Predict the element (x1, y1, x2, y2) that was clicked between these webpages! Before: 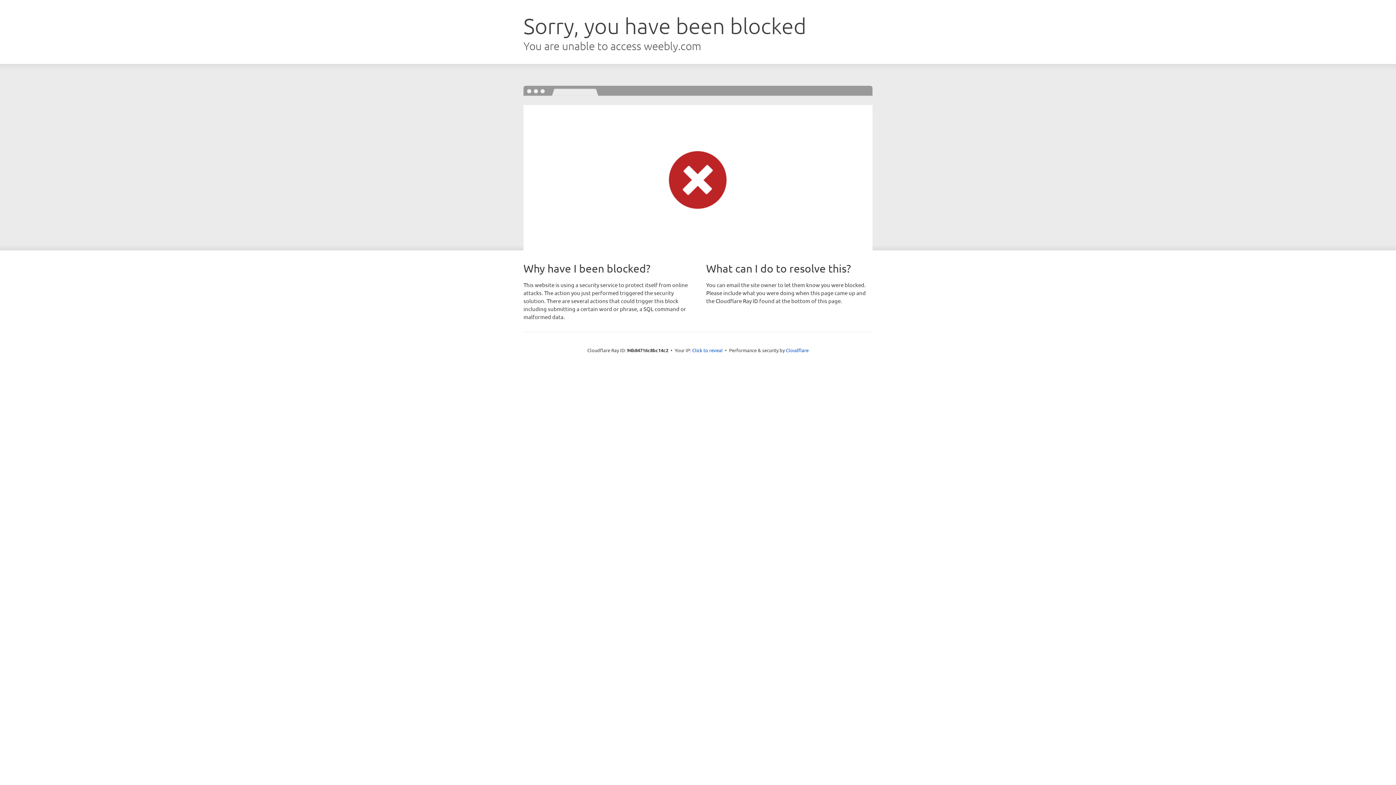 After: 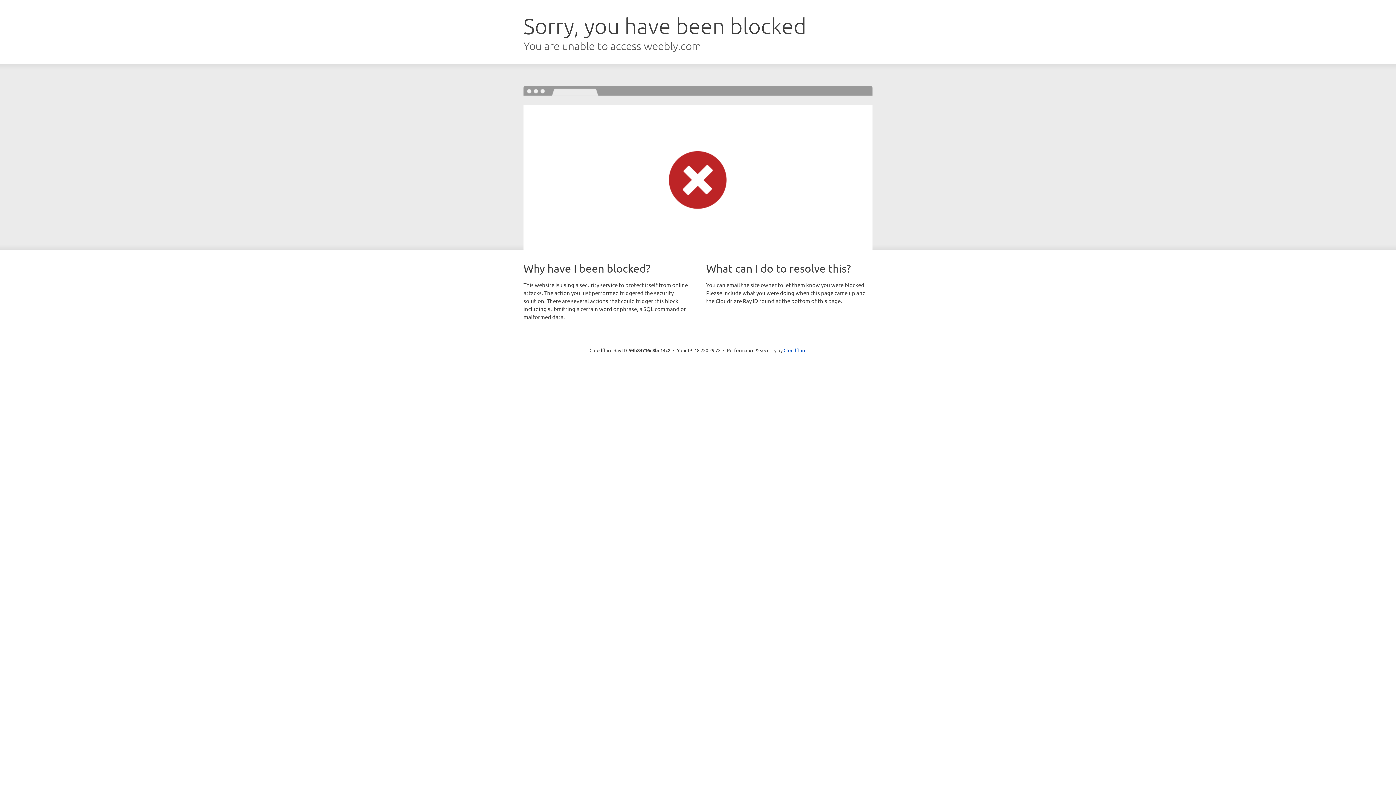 Action: label: Click to reveal bbox: (692, 346, 722, 353)